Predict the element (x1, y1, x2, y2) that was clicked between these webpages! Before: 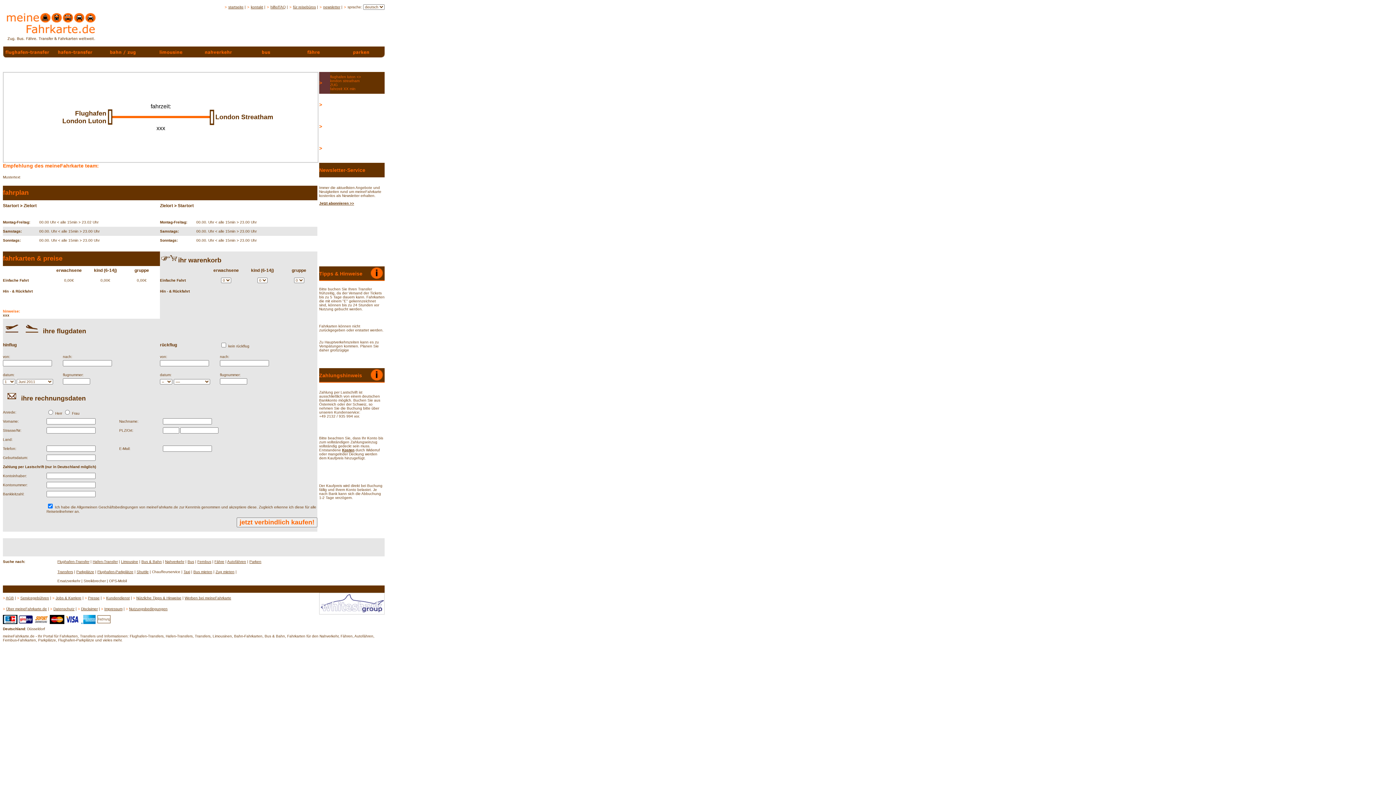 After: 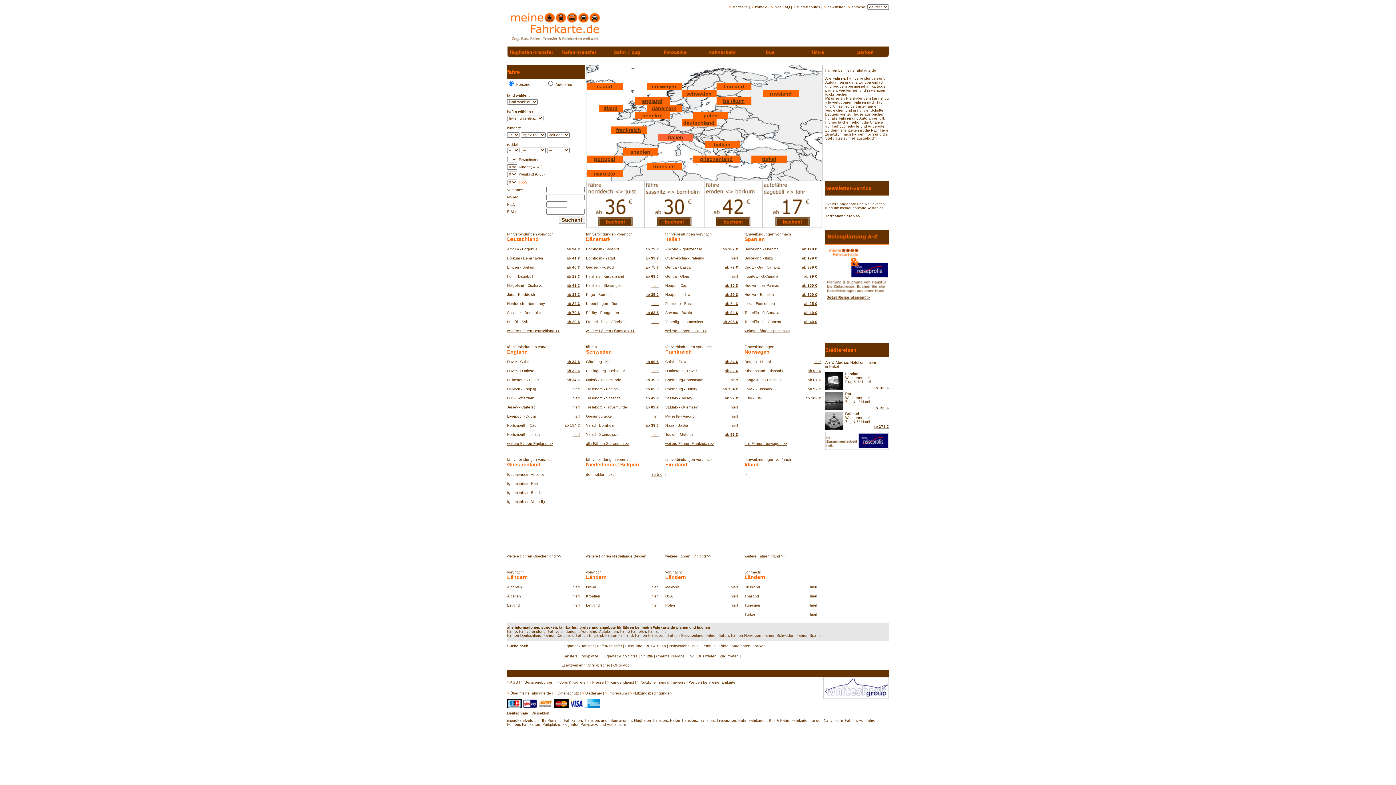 Action: label: Fähre bbox: (214, 560, 224, 564)